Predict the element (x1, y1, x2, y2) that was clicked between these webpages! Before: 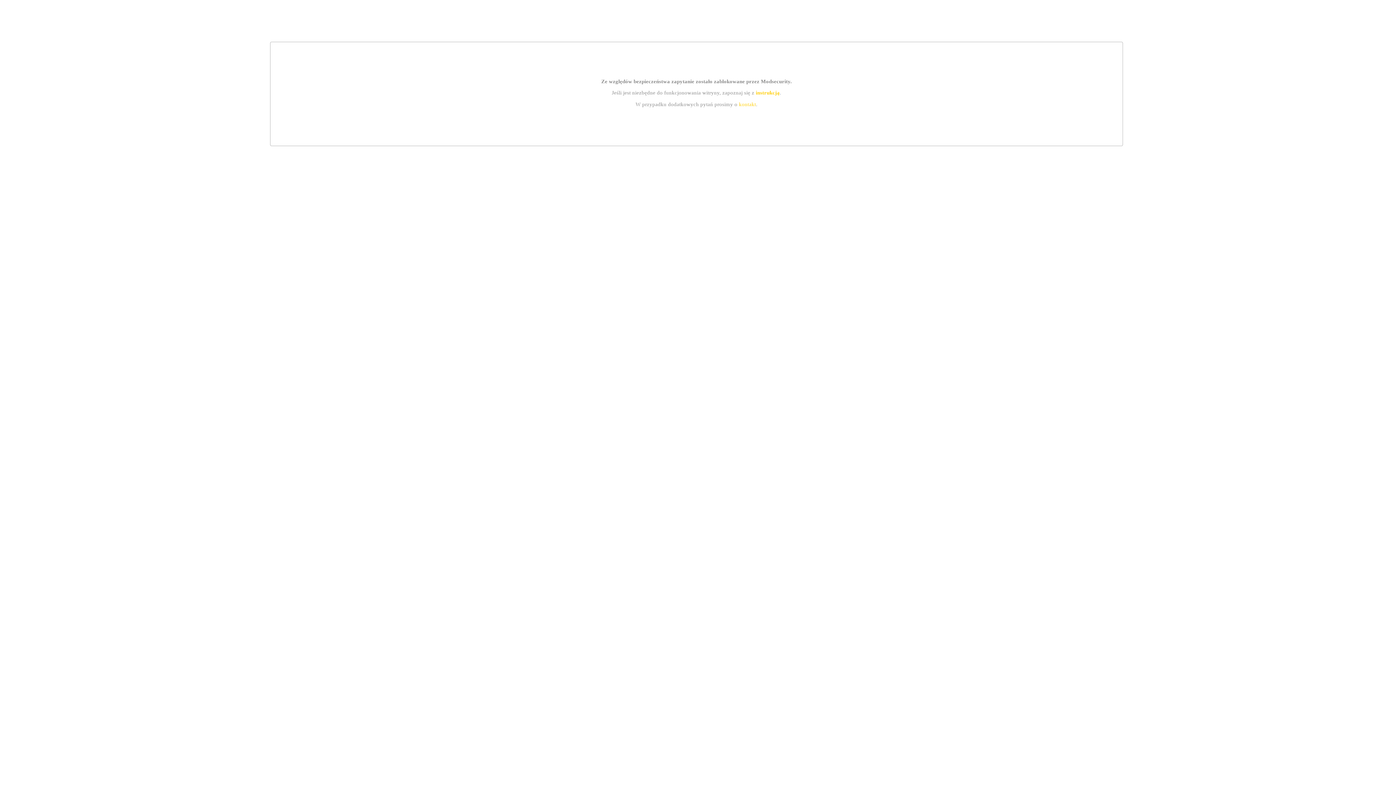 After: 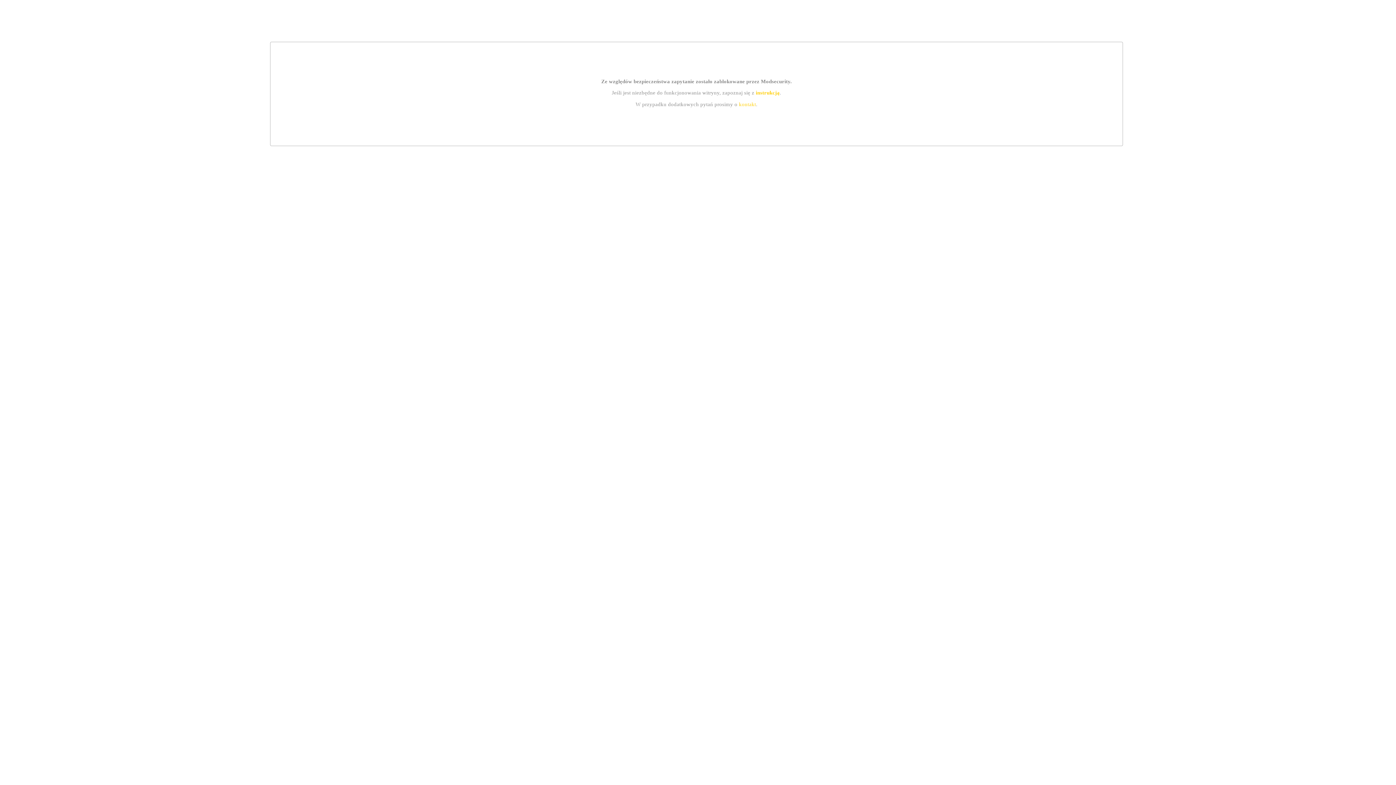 Action: bbox: (755, 89, 779, 95) label: instrukcją